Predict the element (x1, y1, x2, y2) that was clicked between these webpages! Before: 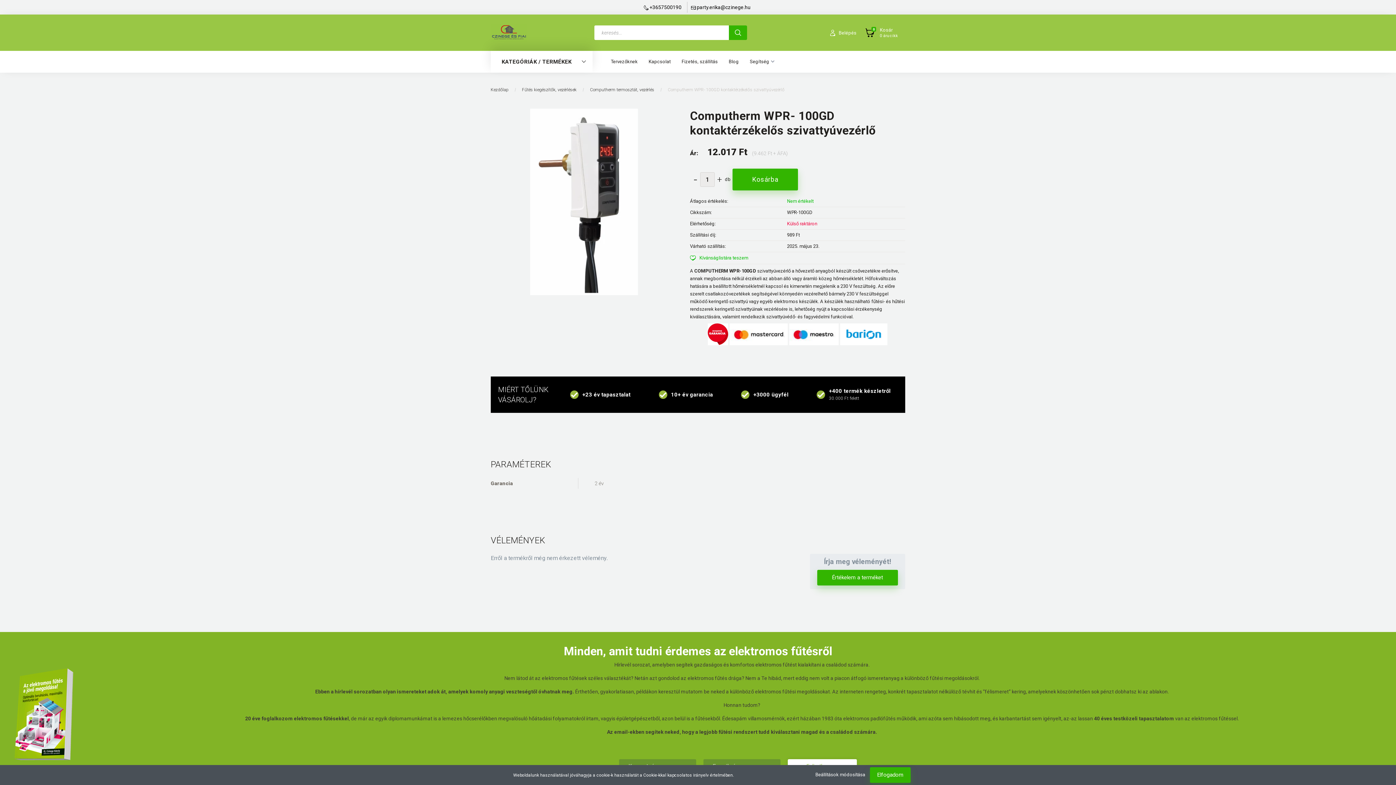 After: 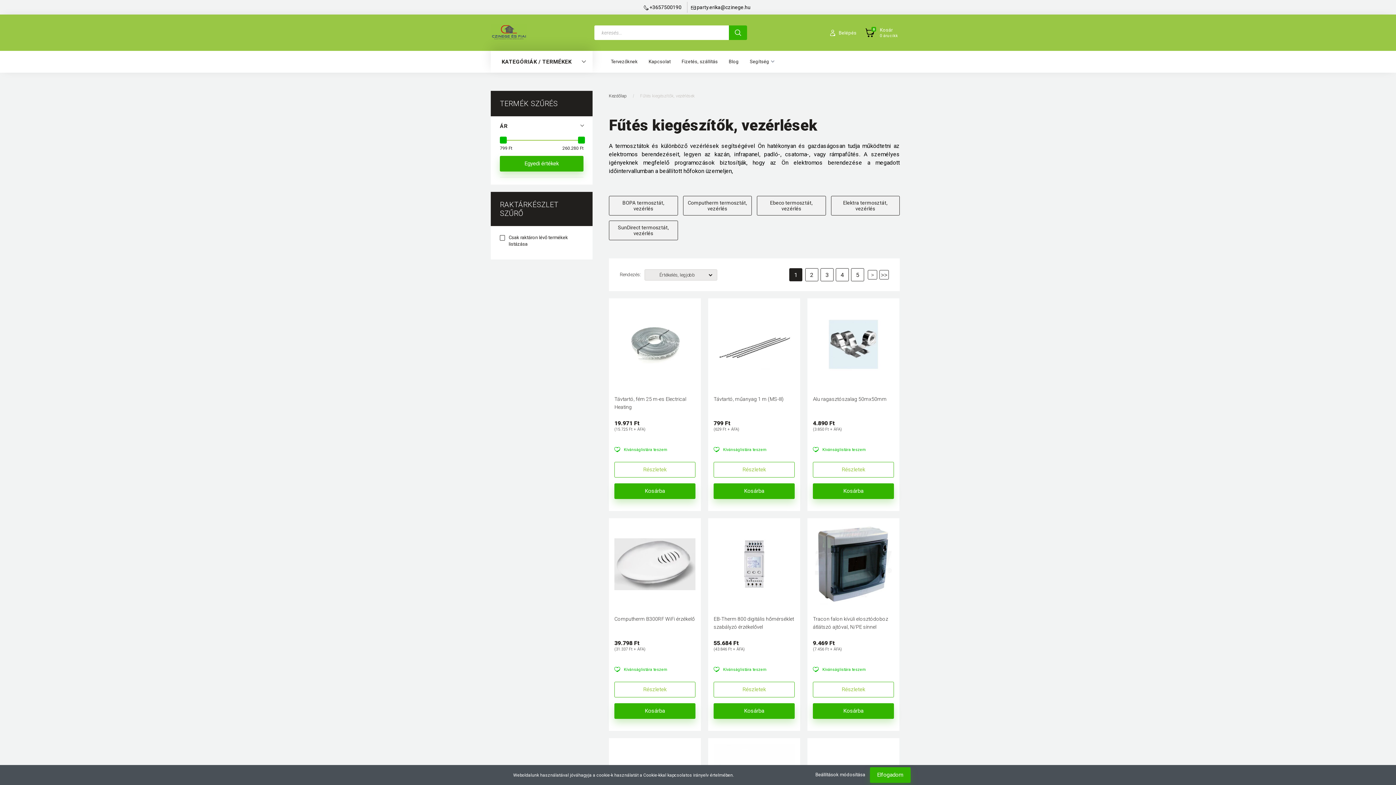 Action: bbox: (522, 87, 577, 92) label: Fűtés kiegészítők, vezérlések 